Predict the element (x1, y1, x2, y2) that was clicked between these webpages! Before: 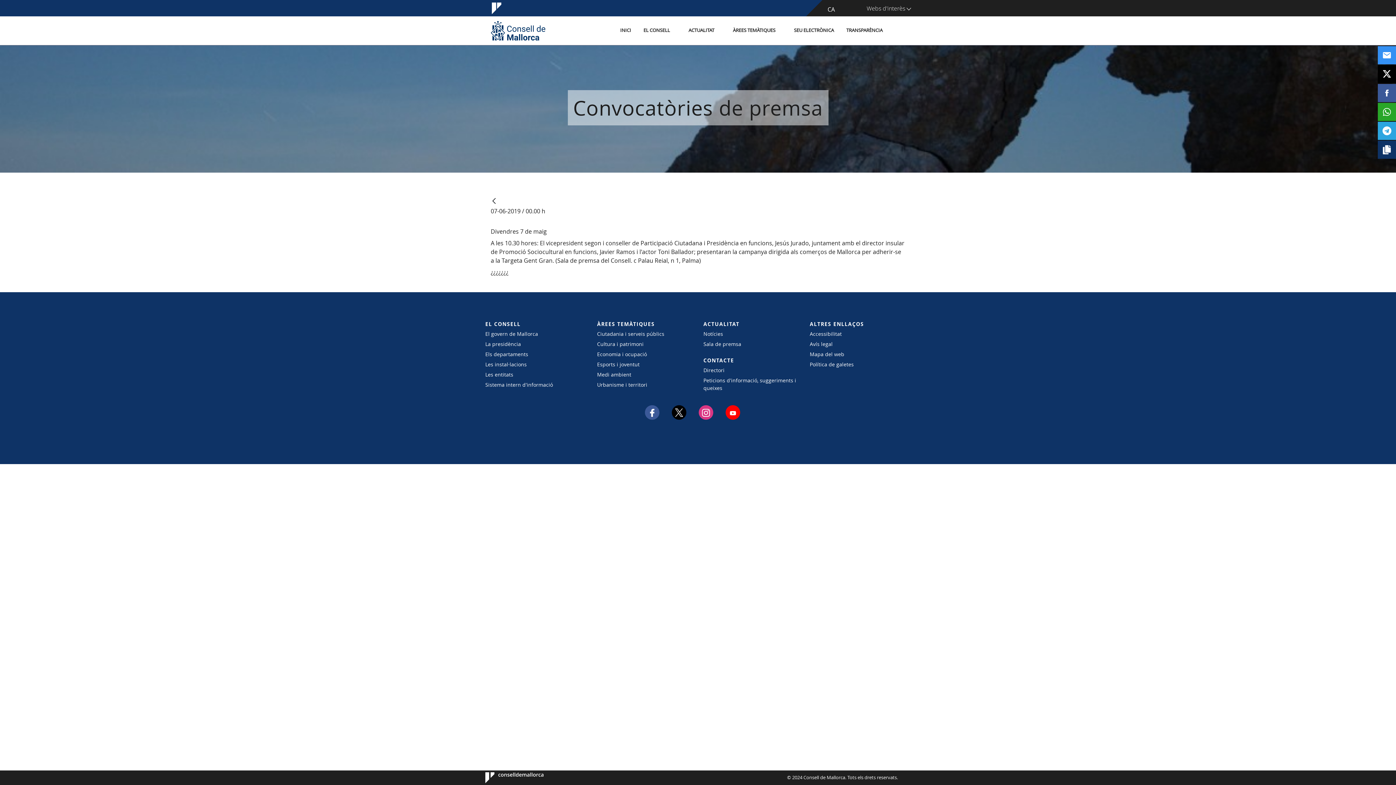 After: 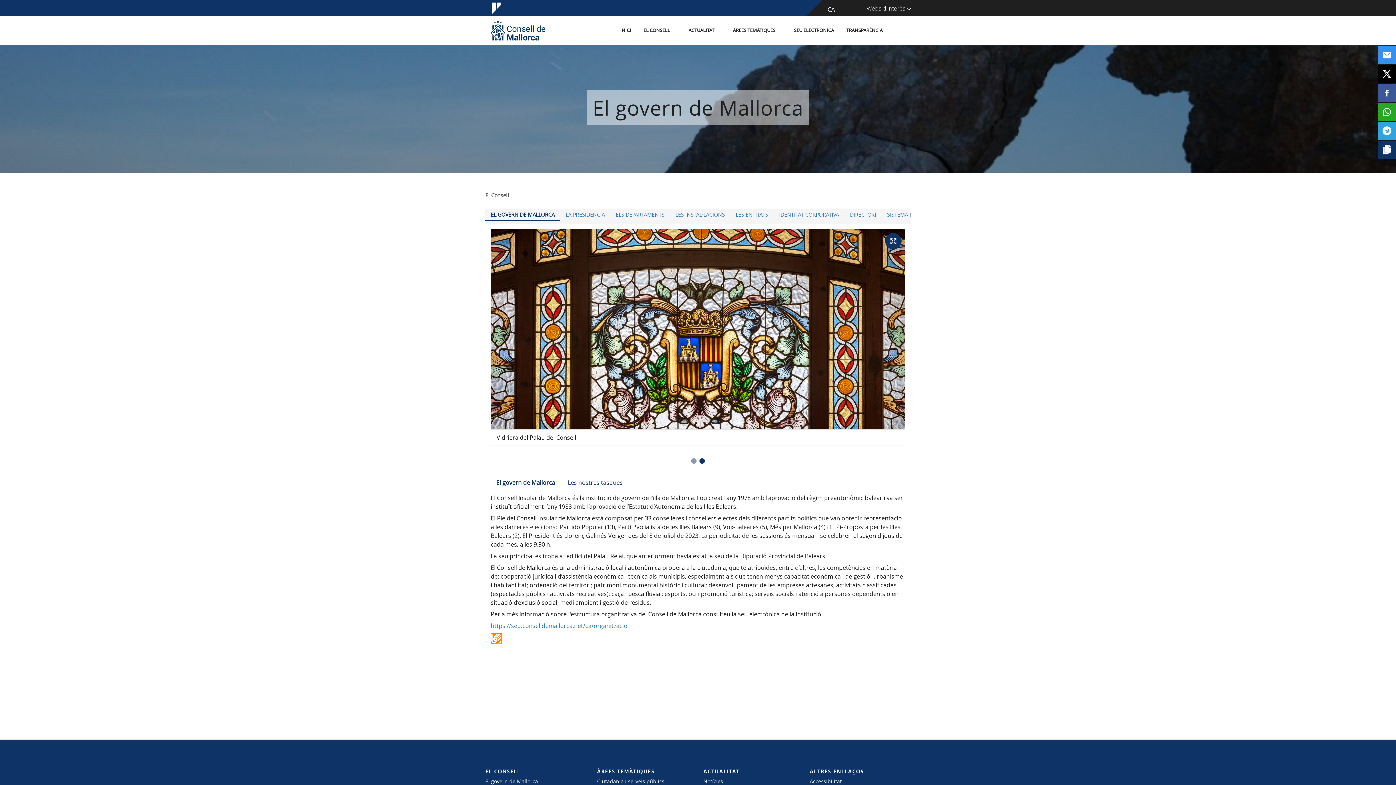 Action: label: El govern de Mallorca bbox: (485, 330, 586, 337)